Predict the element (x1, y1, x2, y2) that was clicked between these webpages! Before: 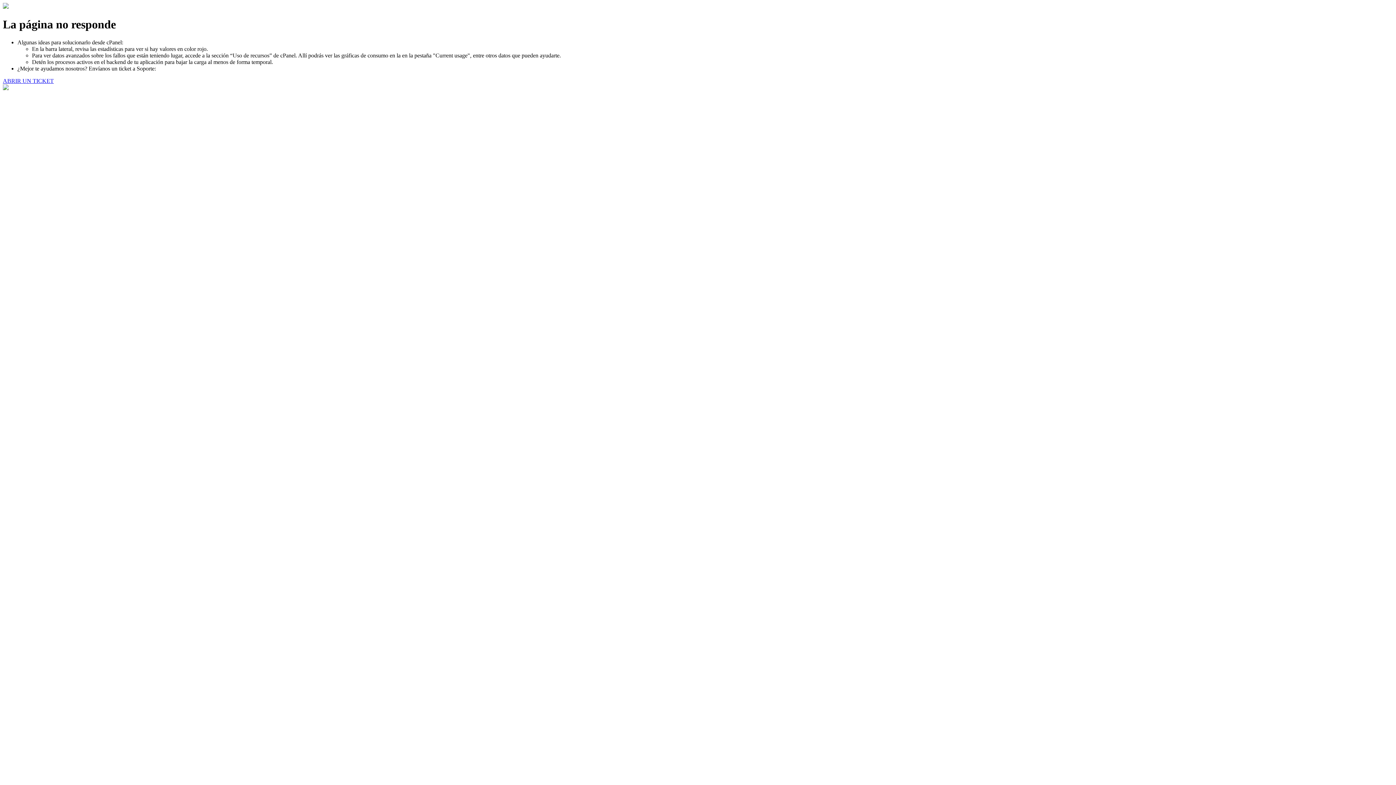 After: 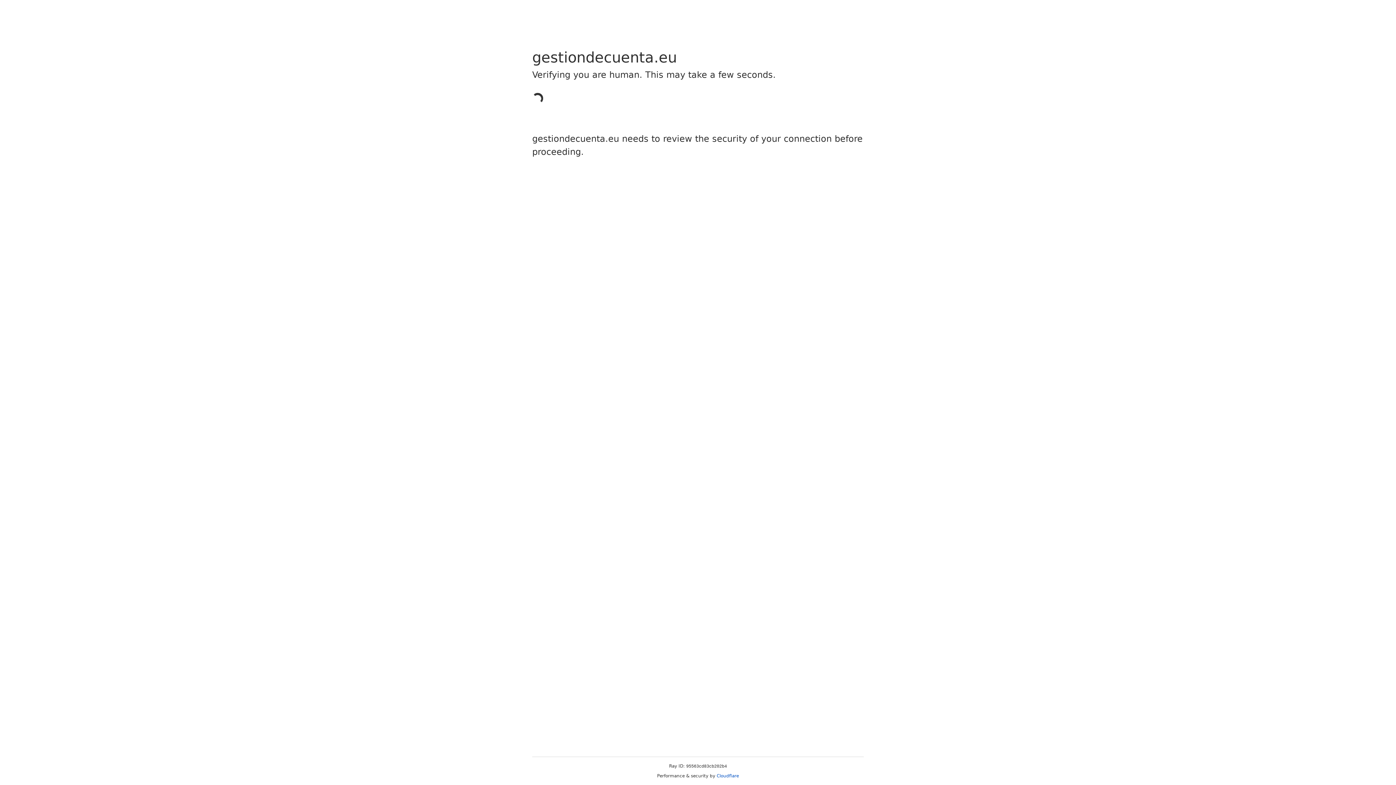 Action: label: ABRIR UN TICKET bbox: (2, 77, 53, 83)